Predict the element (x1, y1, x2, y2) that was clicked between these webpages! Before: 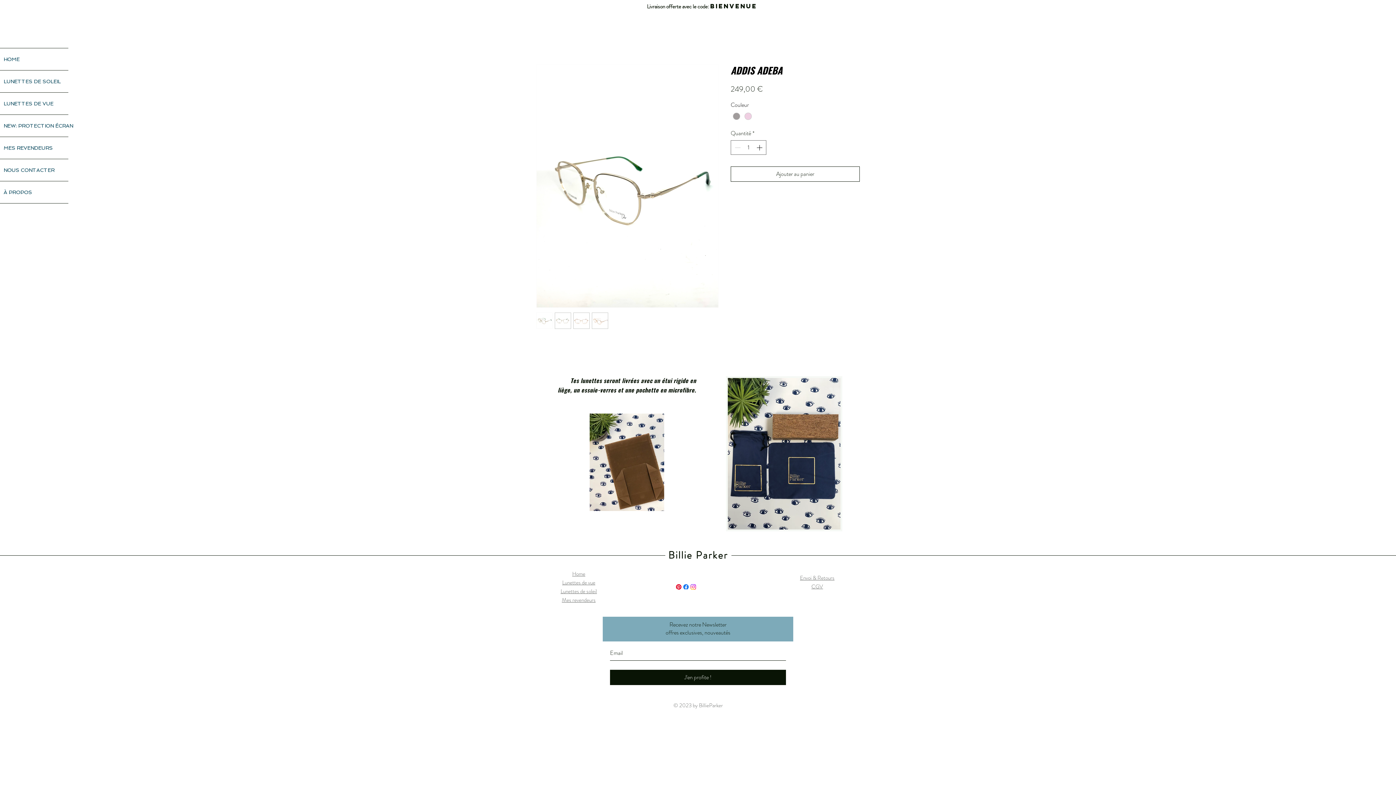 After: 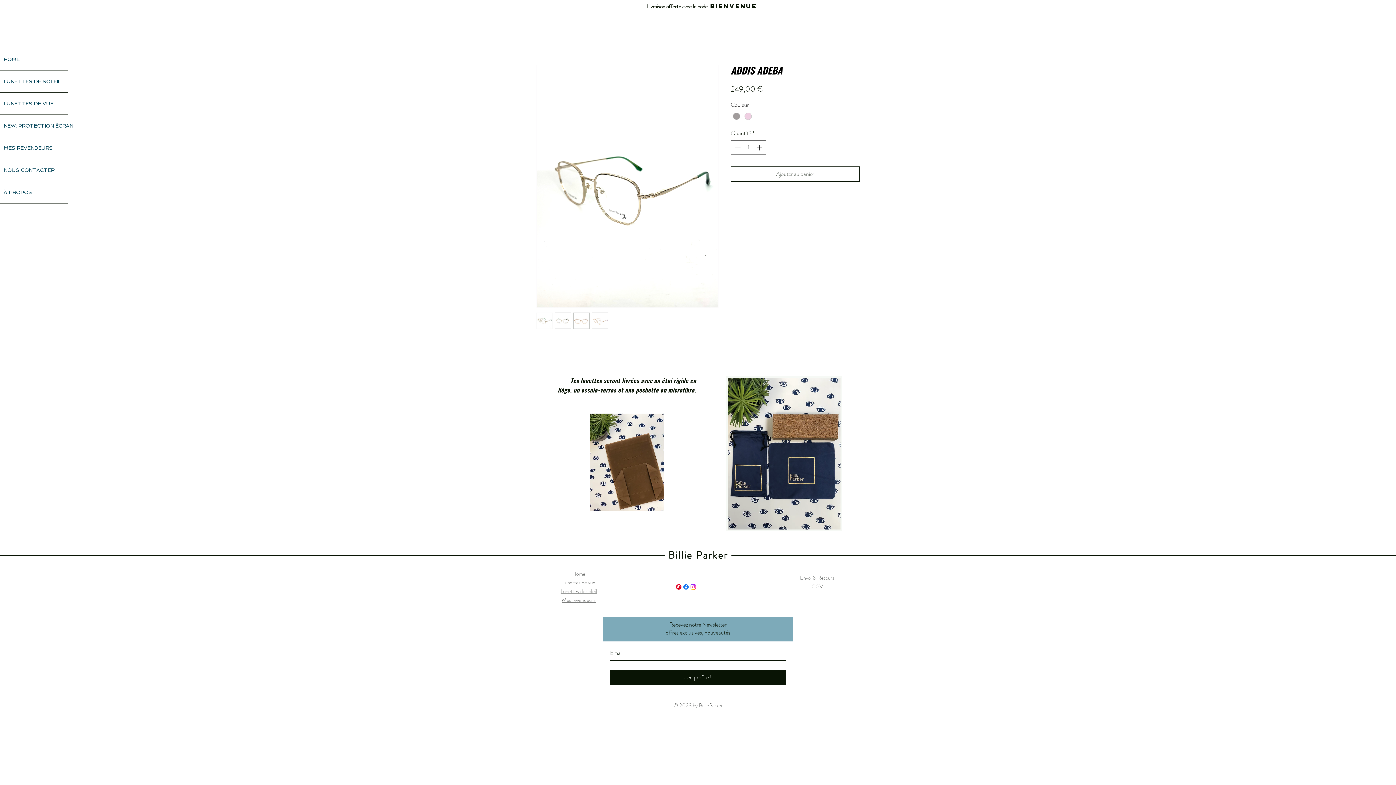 Action: bbox: (730, 166, 860, 181) label: Ajouter au panier